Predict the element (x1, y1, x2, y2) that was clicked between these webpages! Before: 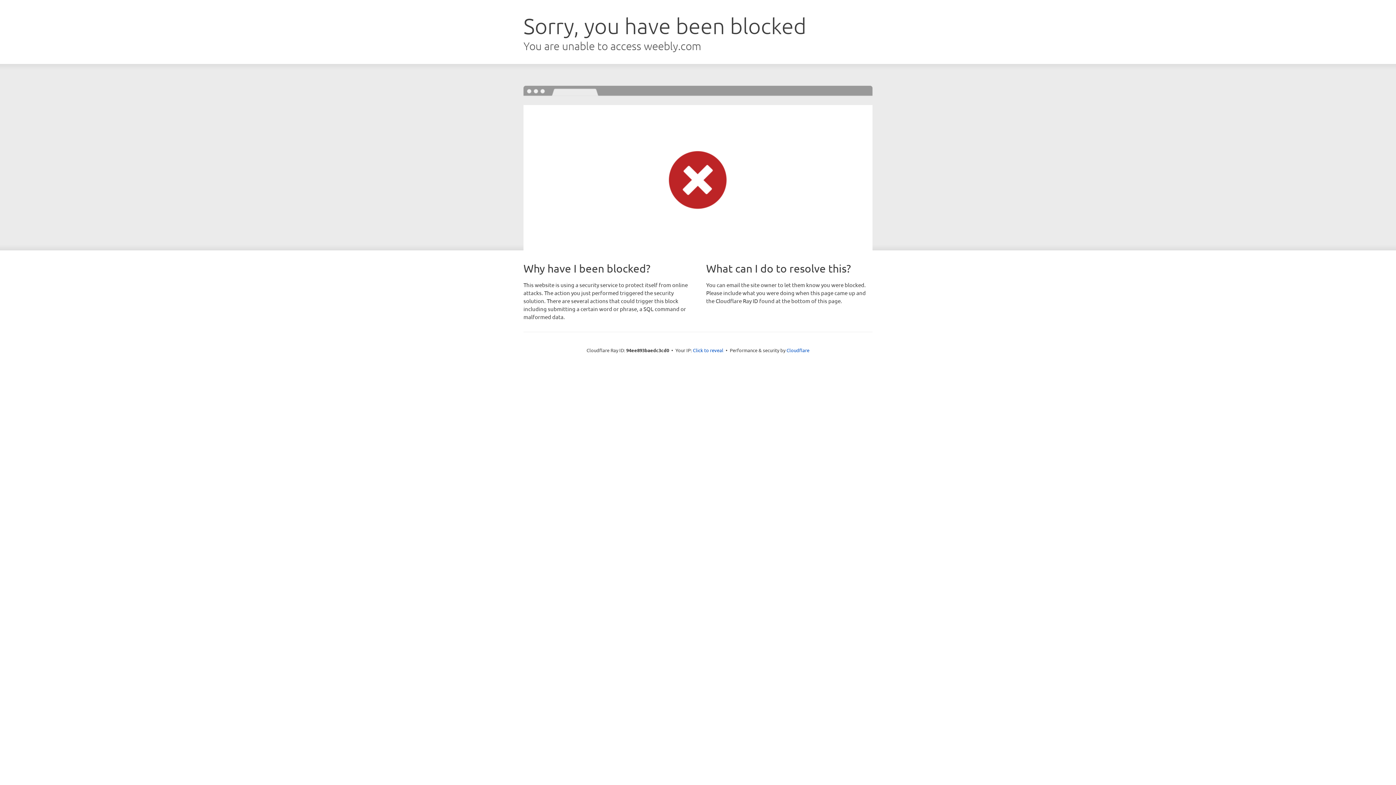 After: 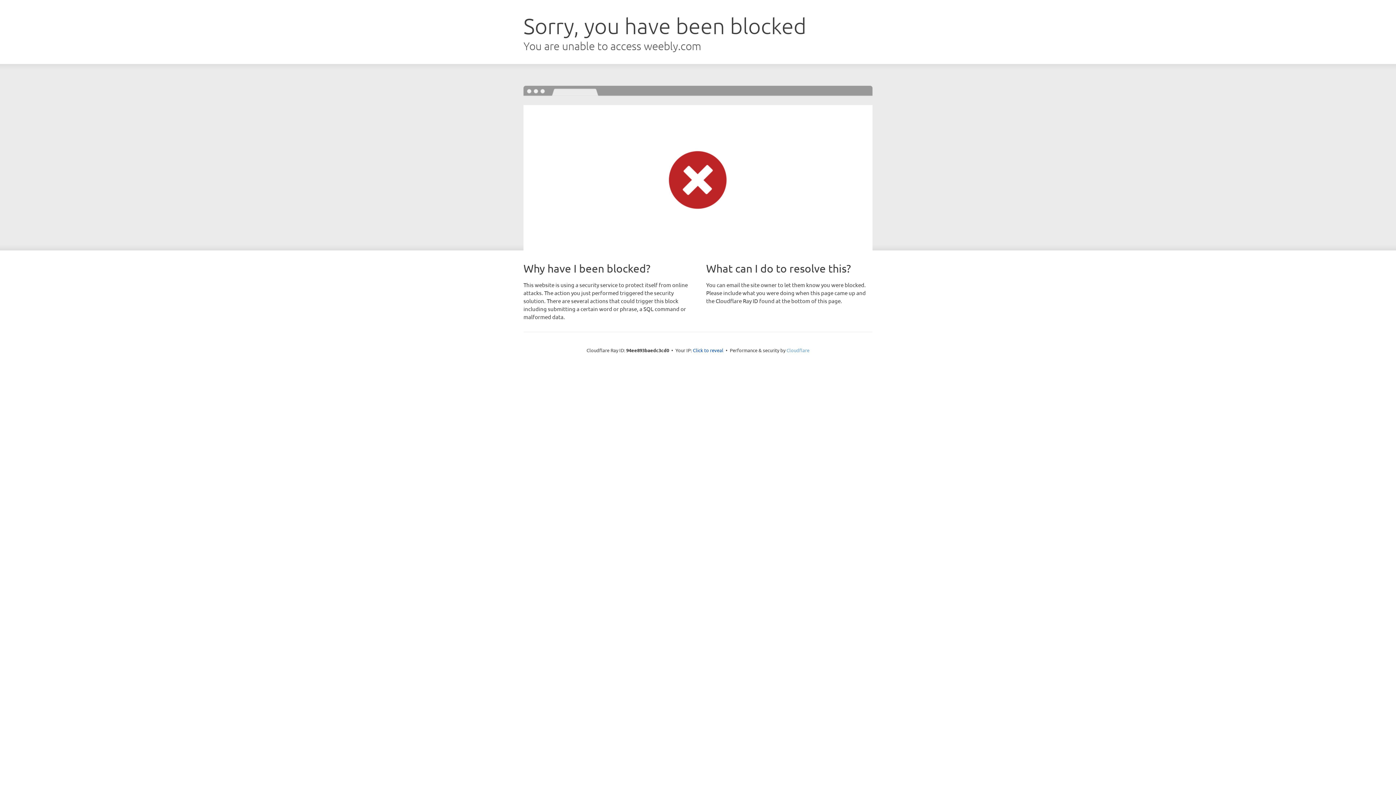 Action: label: Cloudflare bbox: (786, 347, 809, 353)